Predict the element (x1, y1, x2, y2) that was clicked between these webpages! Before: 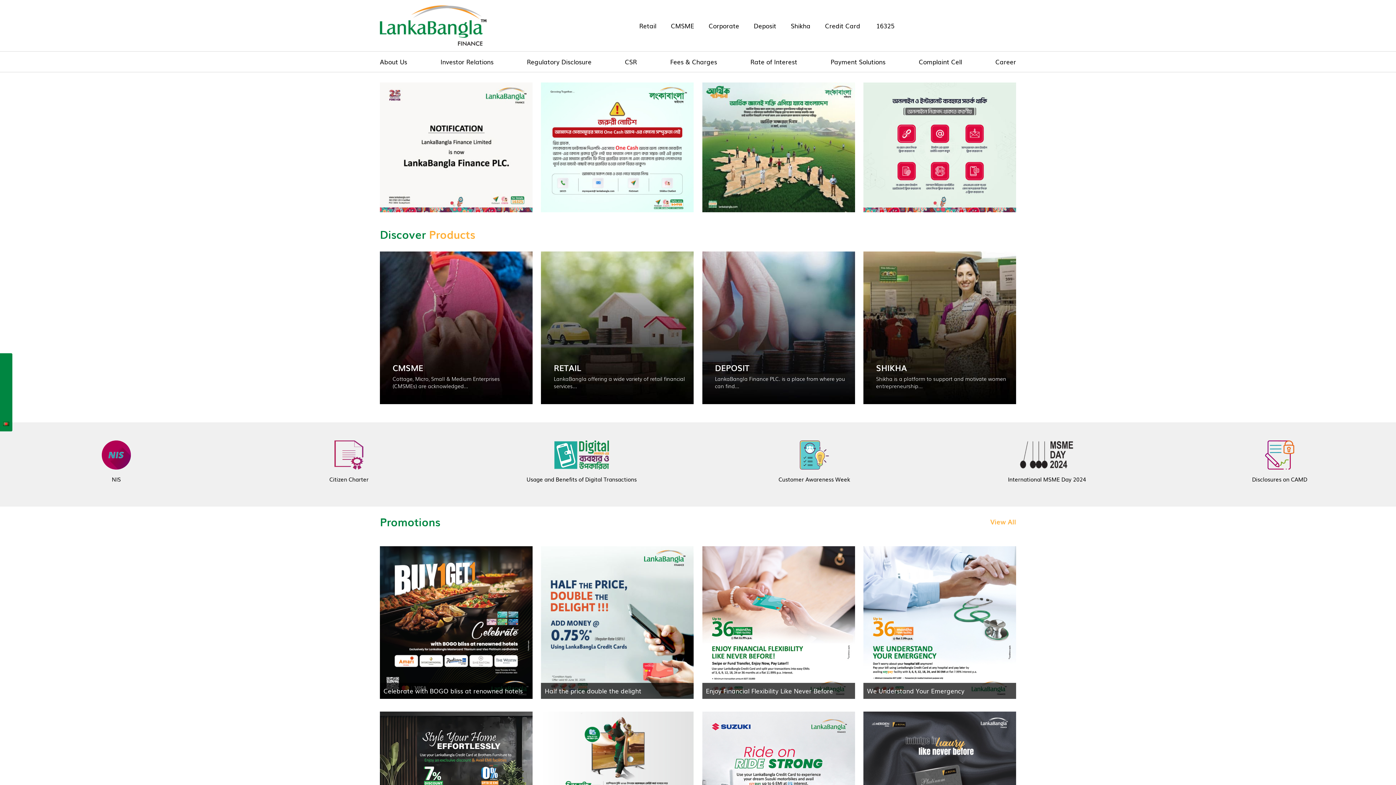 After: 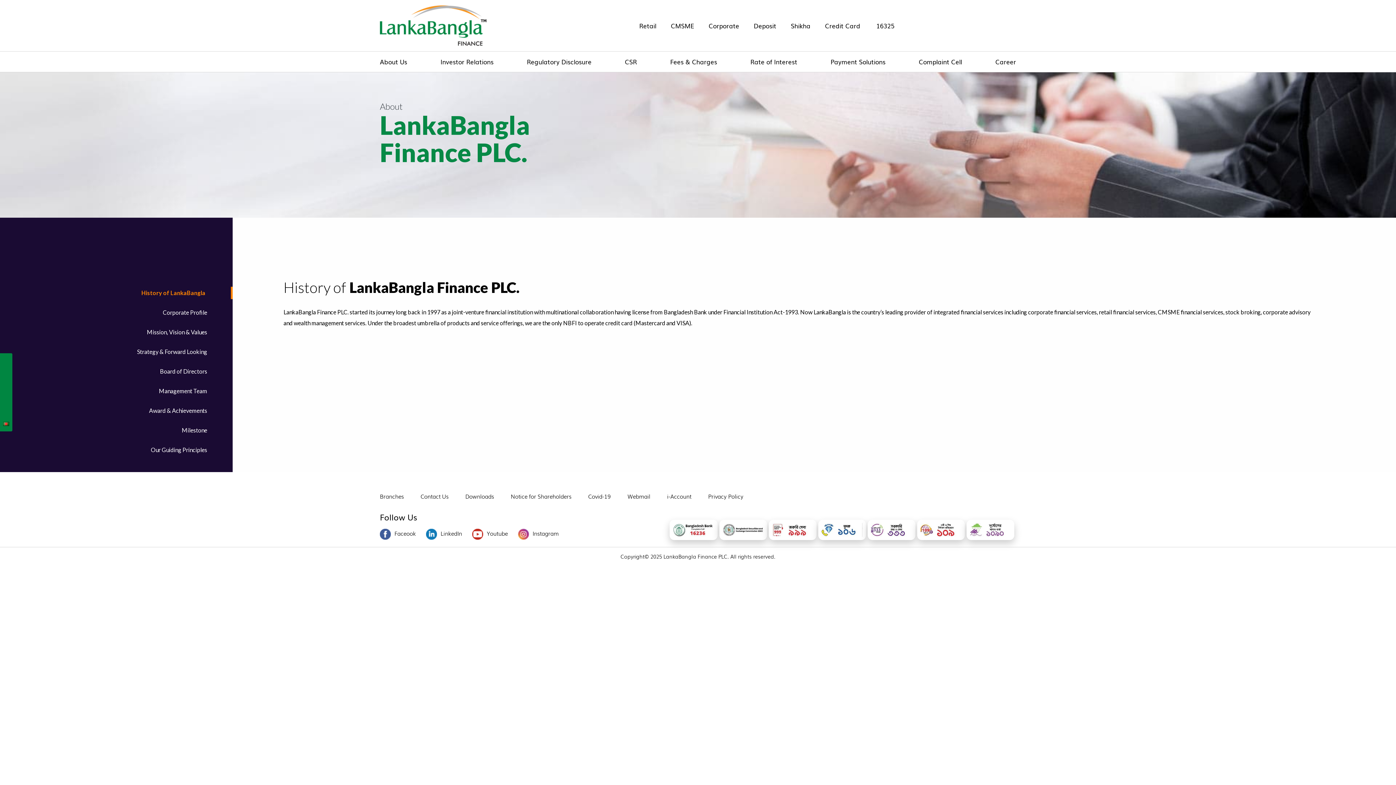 Action: label: About Us bbox: (380, 51, 407, 72)